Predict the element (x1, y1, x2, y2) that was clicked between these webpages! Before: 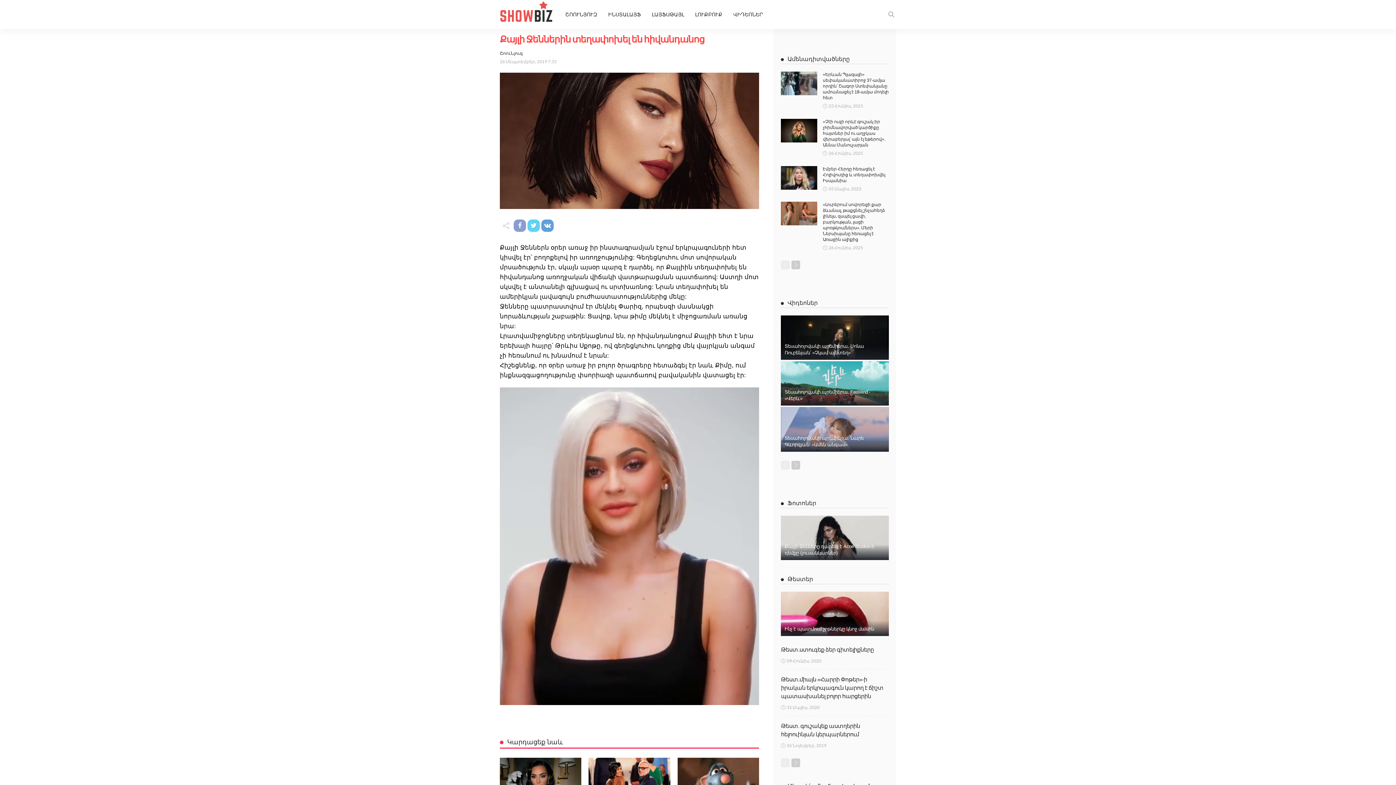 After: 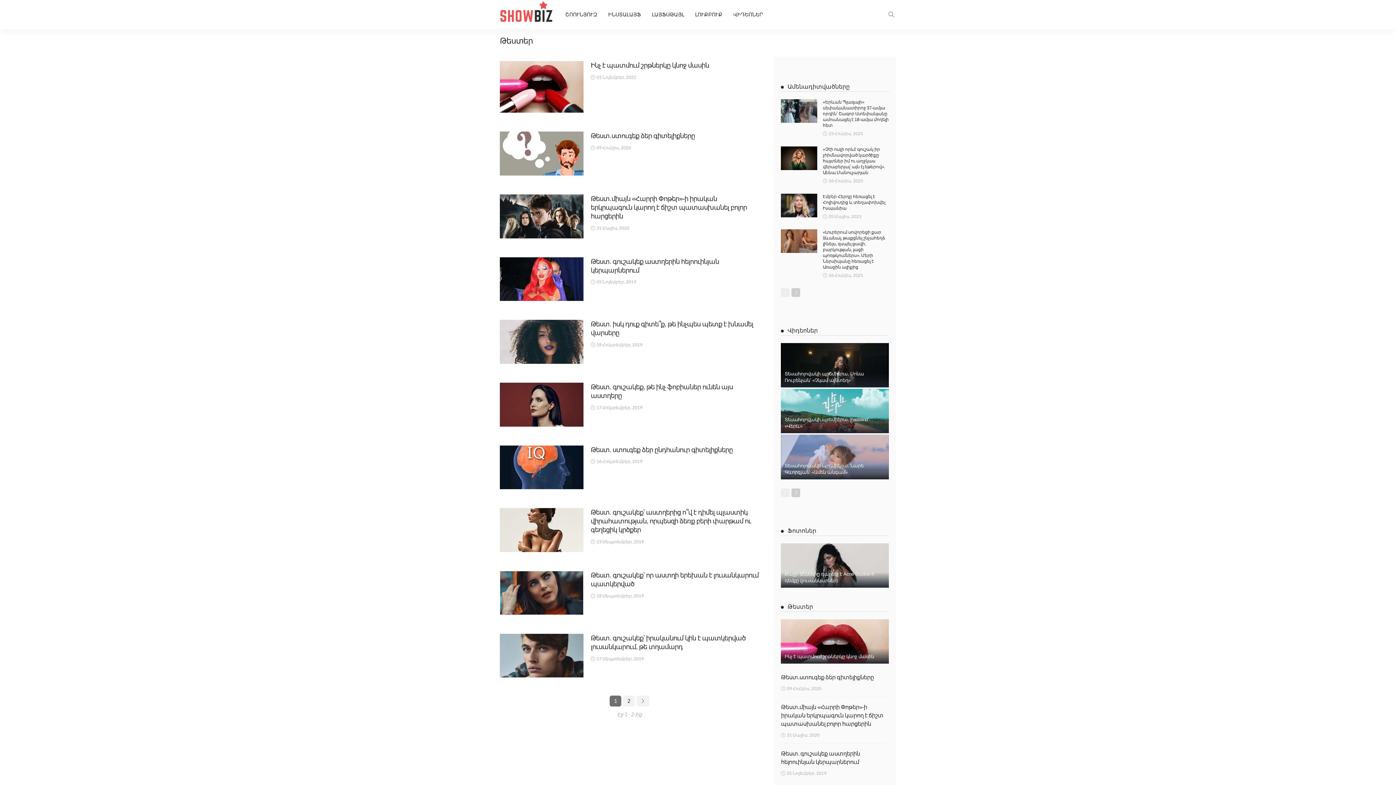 Action: bbox: (787, 575, 813, 583) label: Թեստեր